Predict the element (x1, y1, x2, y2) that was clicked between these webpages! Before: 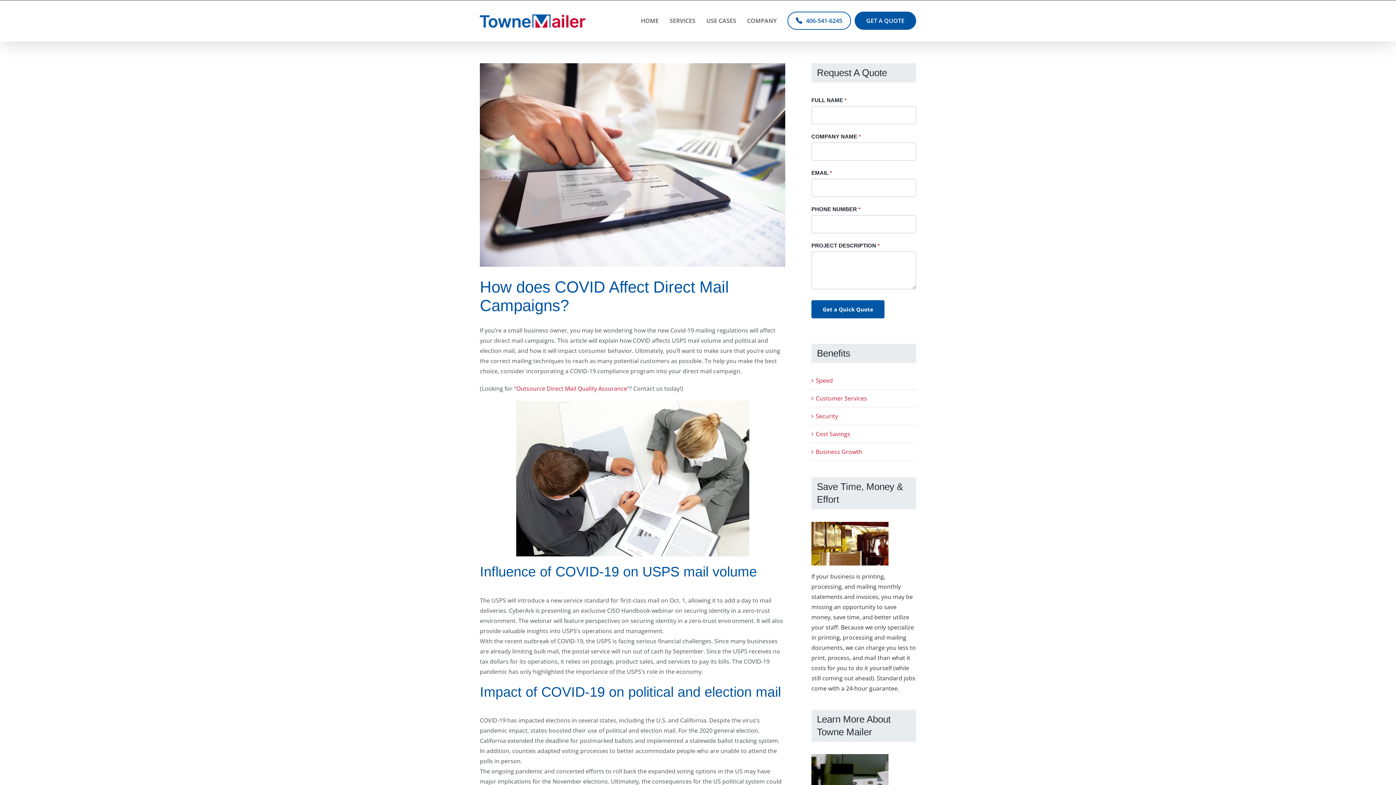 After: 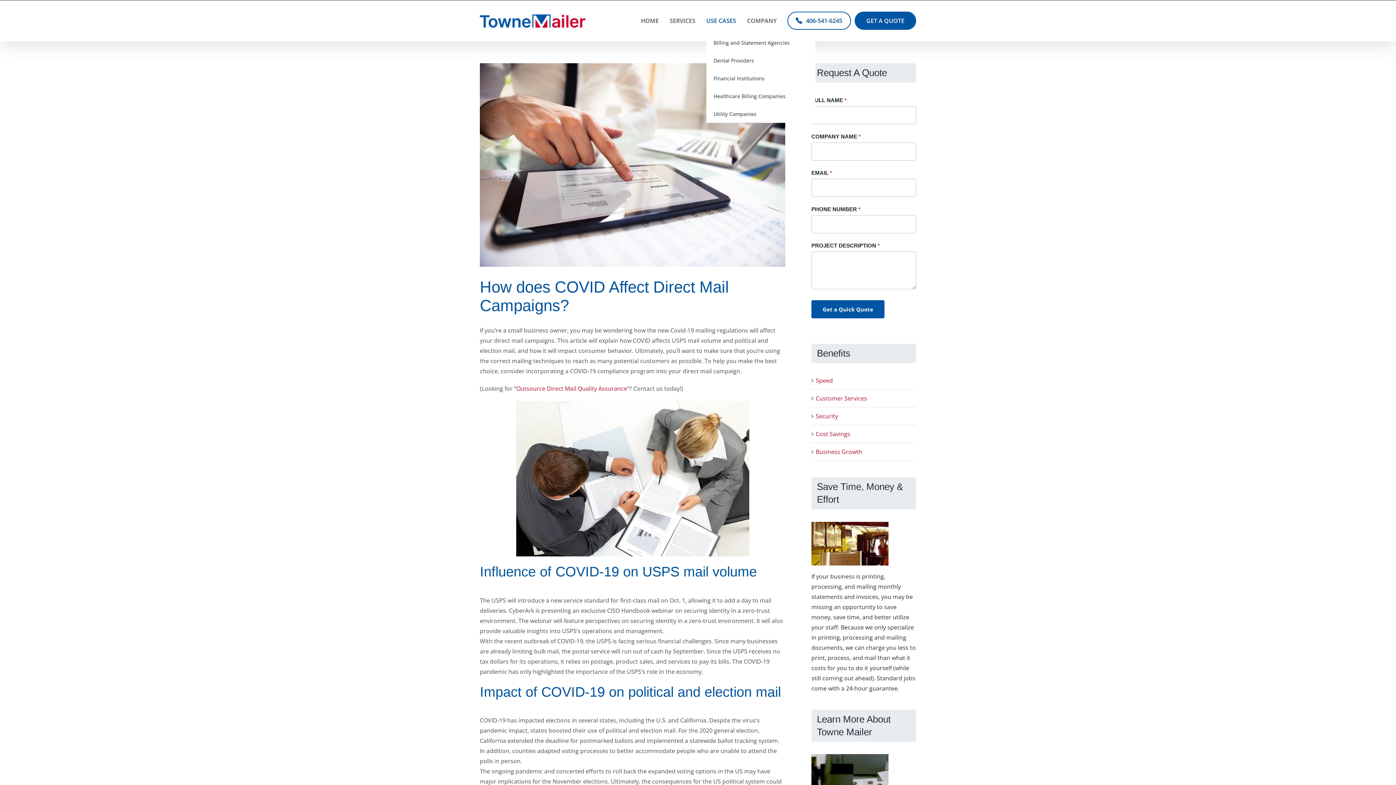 Action: bbox: (706, 0, 736, 41) label: USE CASES